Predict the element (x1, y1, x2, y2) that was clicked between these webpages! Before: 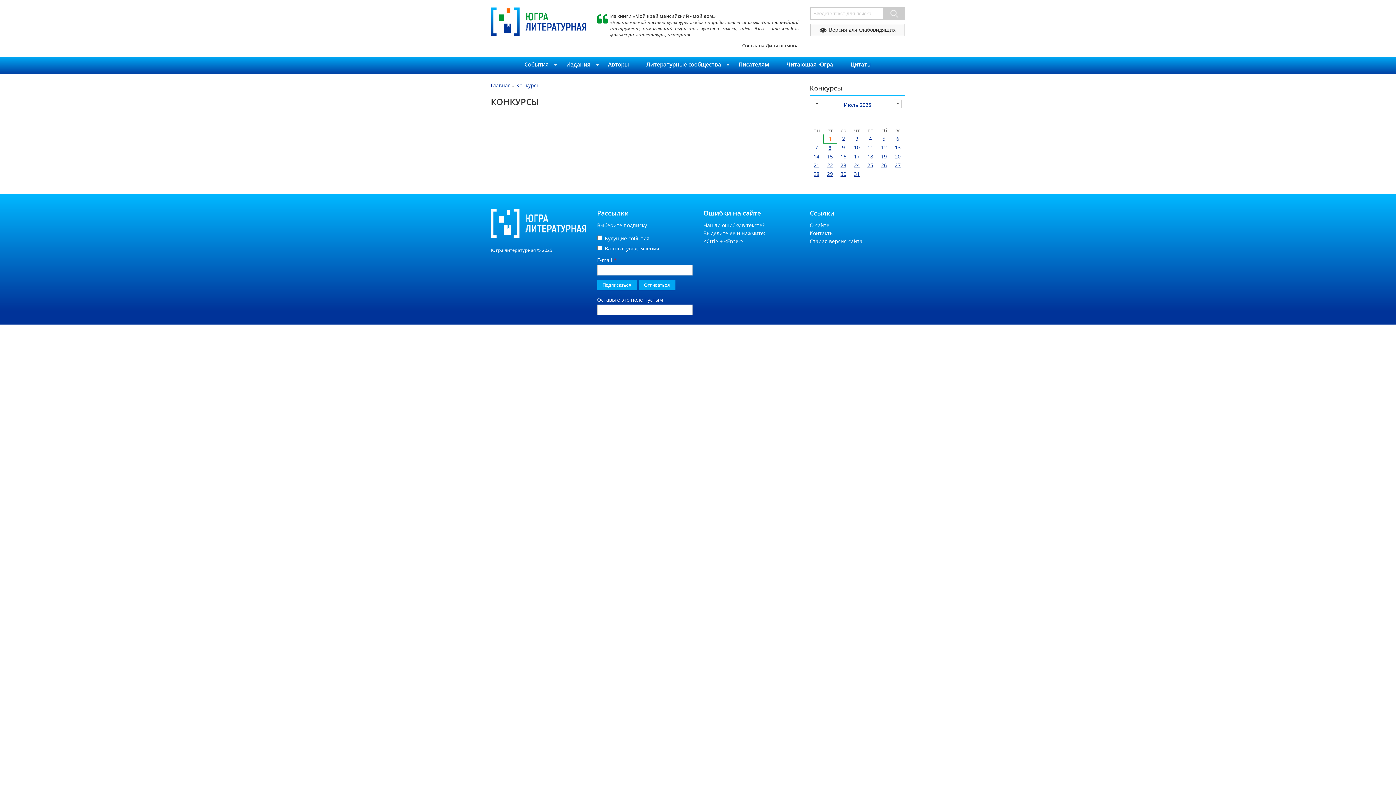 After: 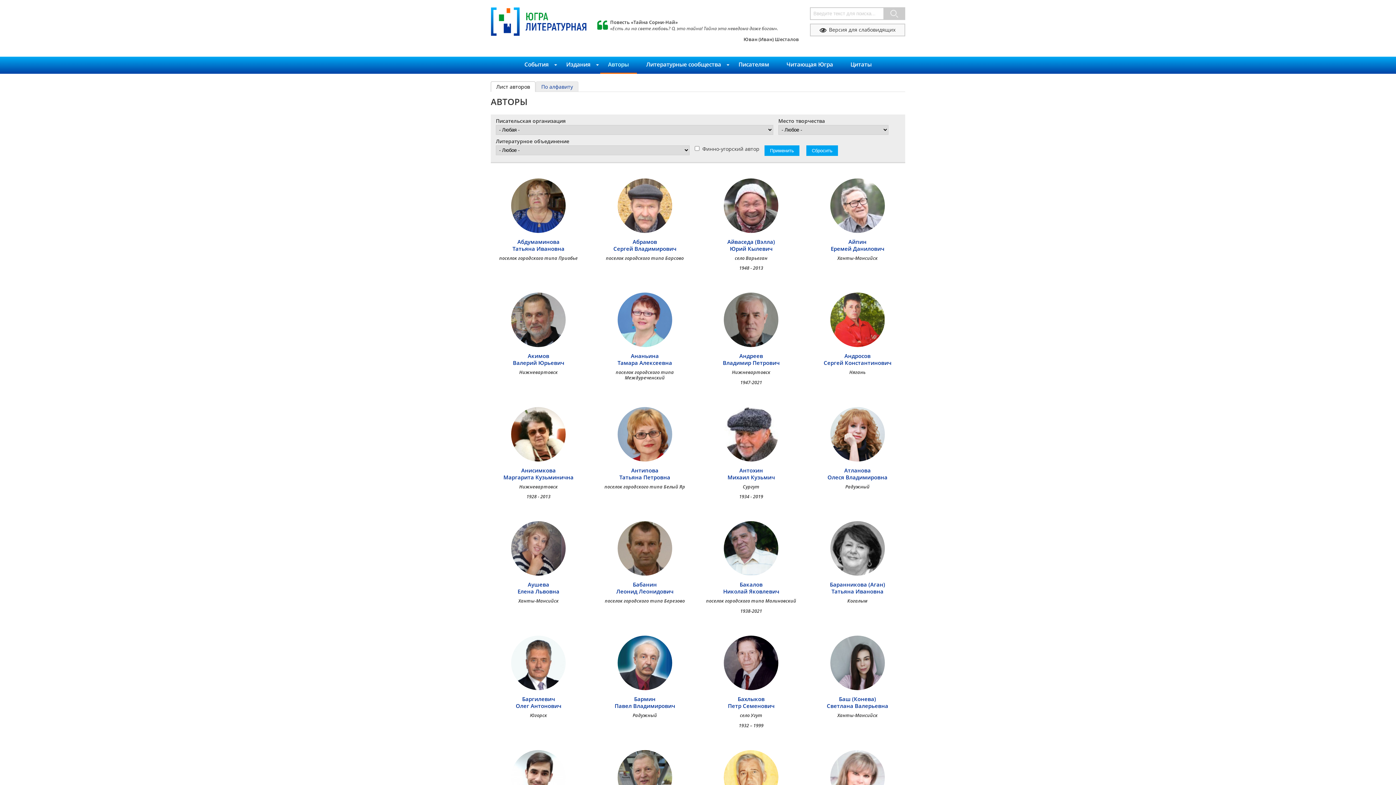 Action: bbox: (600, 56, 636, 73) label: Авторы